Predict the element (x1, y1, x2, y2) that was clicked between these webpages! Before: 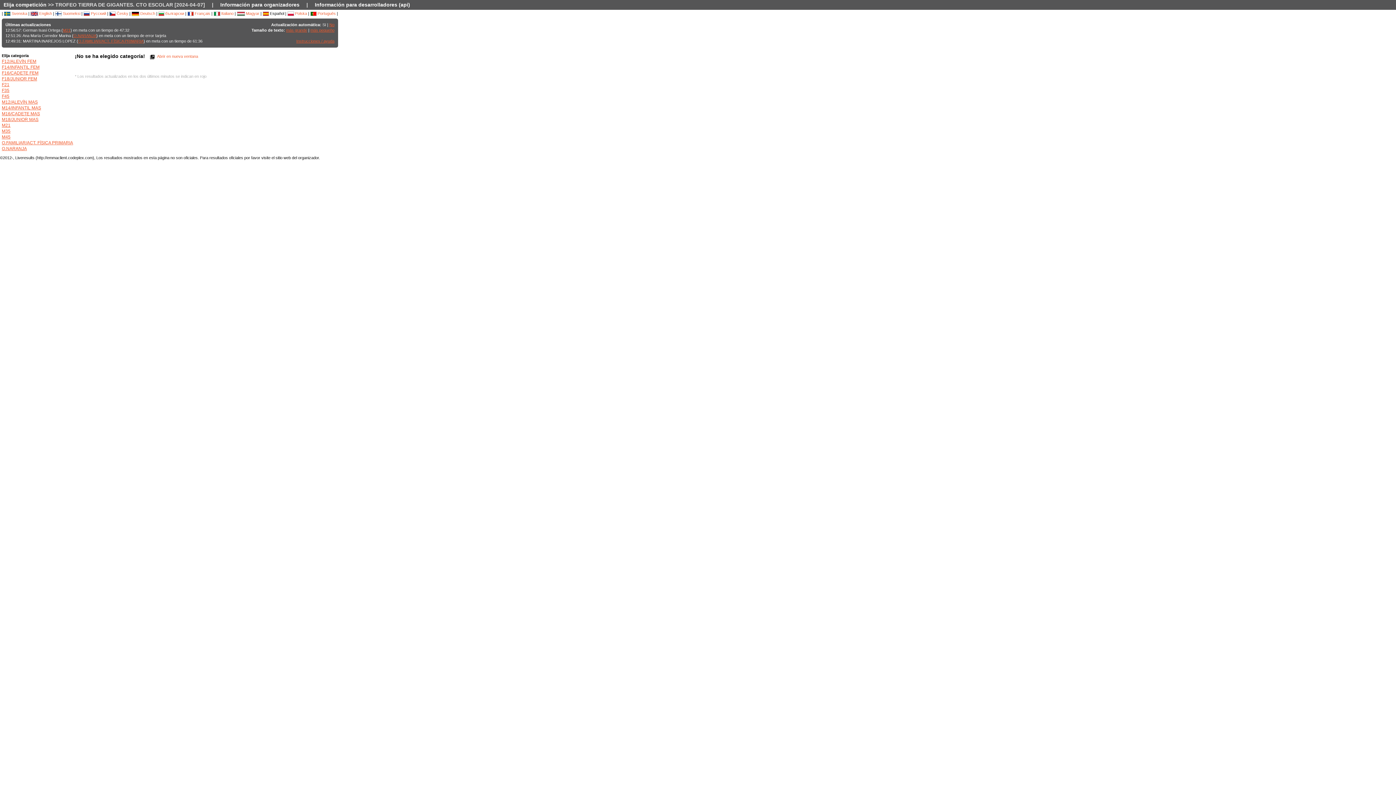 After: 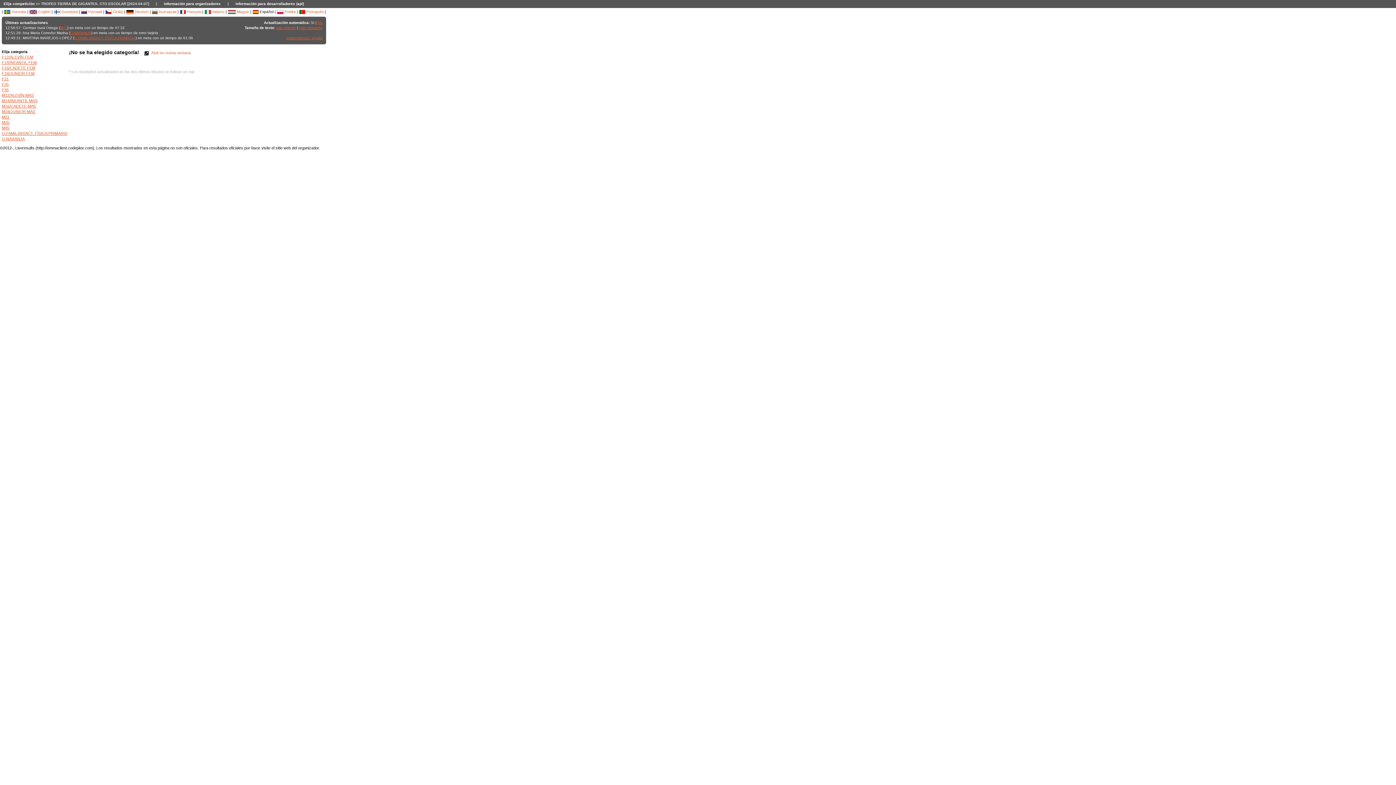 Action: label: más pequeño bbox: (310, 28, 334, 32)